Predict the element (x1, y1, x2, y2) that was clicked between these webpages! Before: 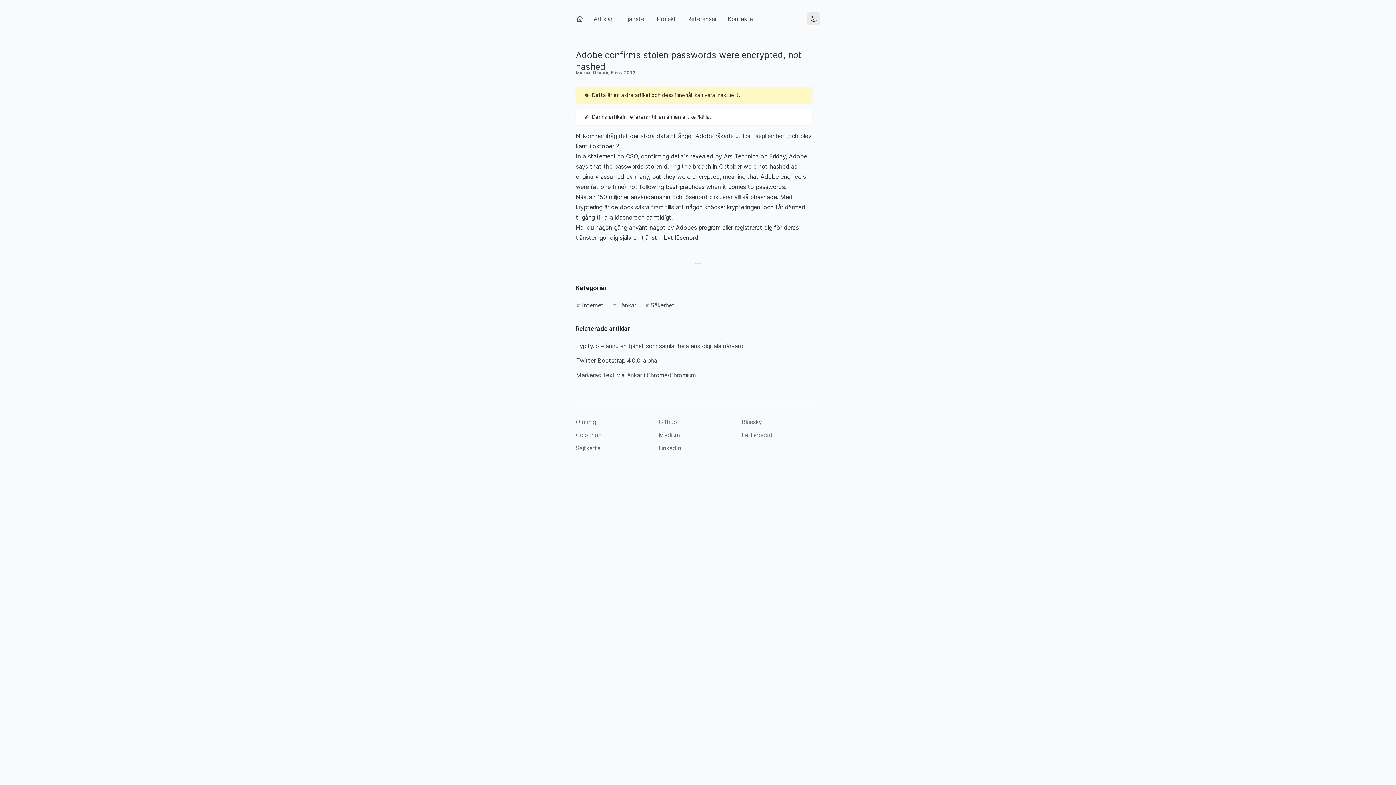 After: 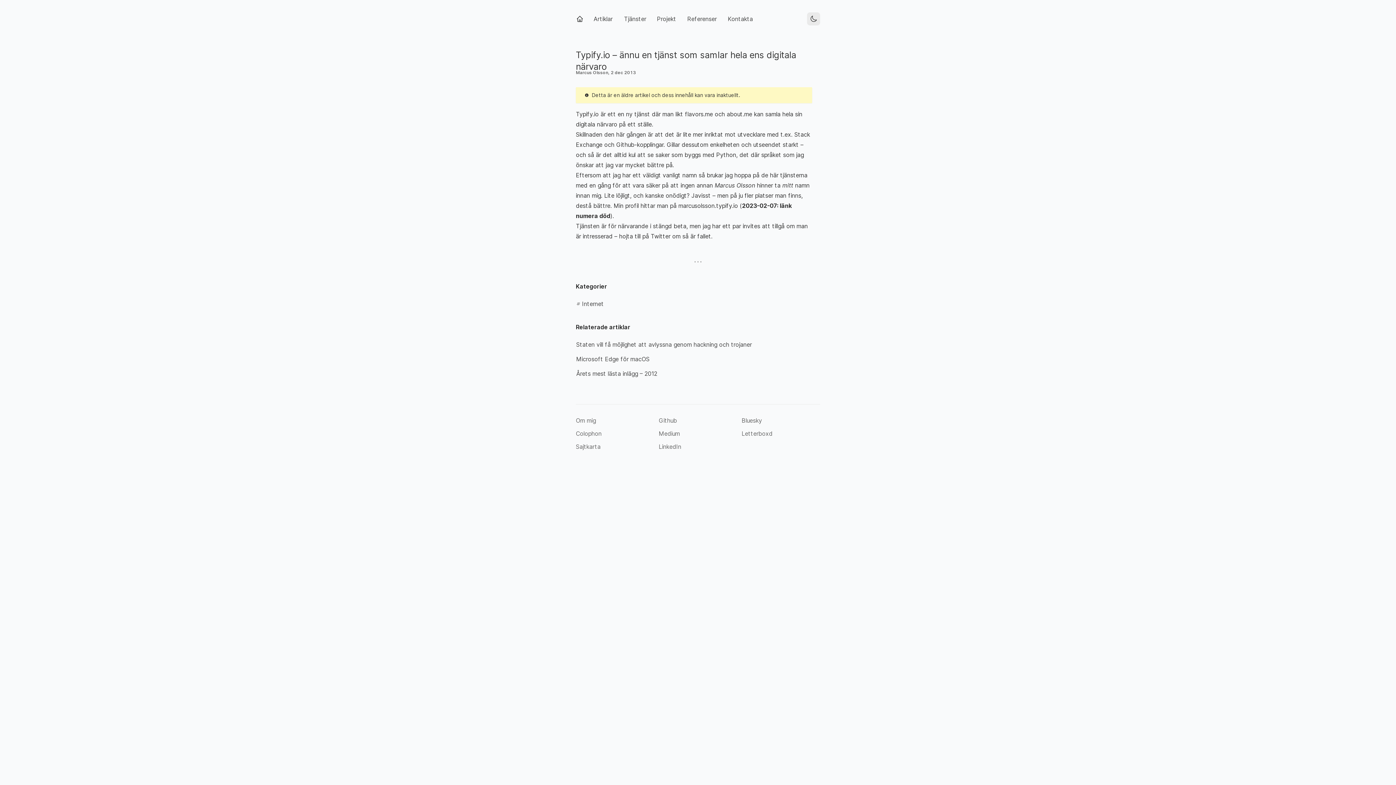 Action: bbox: (571, 338, 747, 353) label: Typify.io – ännu en tjänst som samlar hela ens digitala närvaro